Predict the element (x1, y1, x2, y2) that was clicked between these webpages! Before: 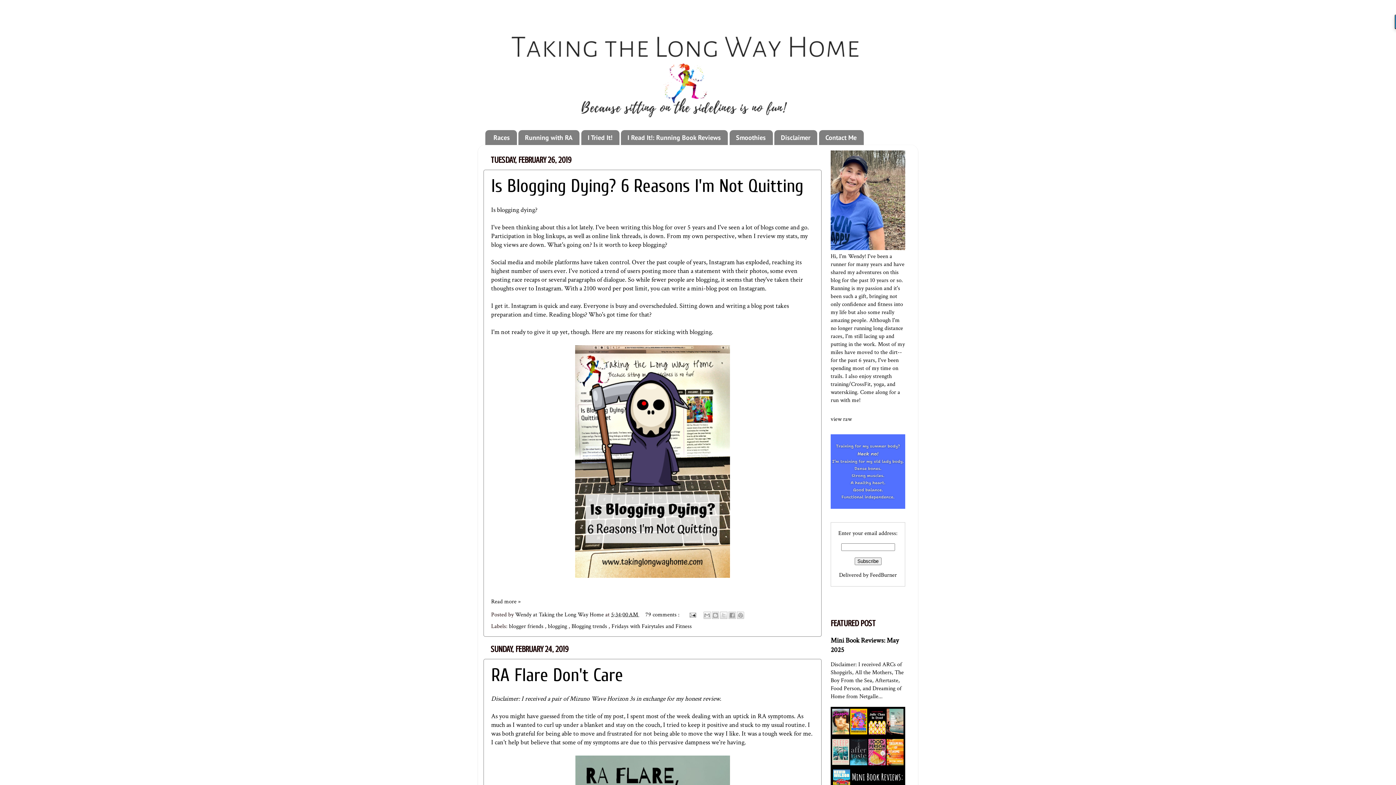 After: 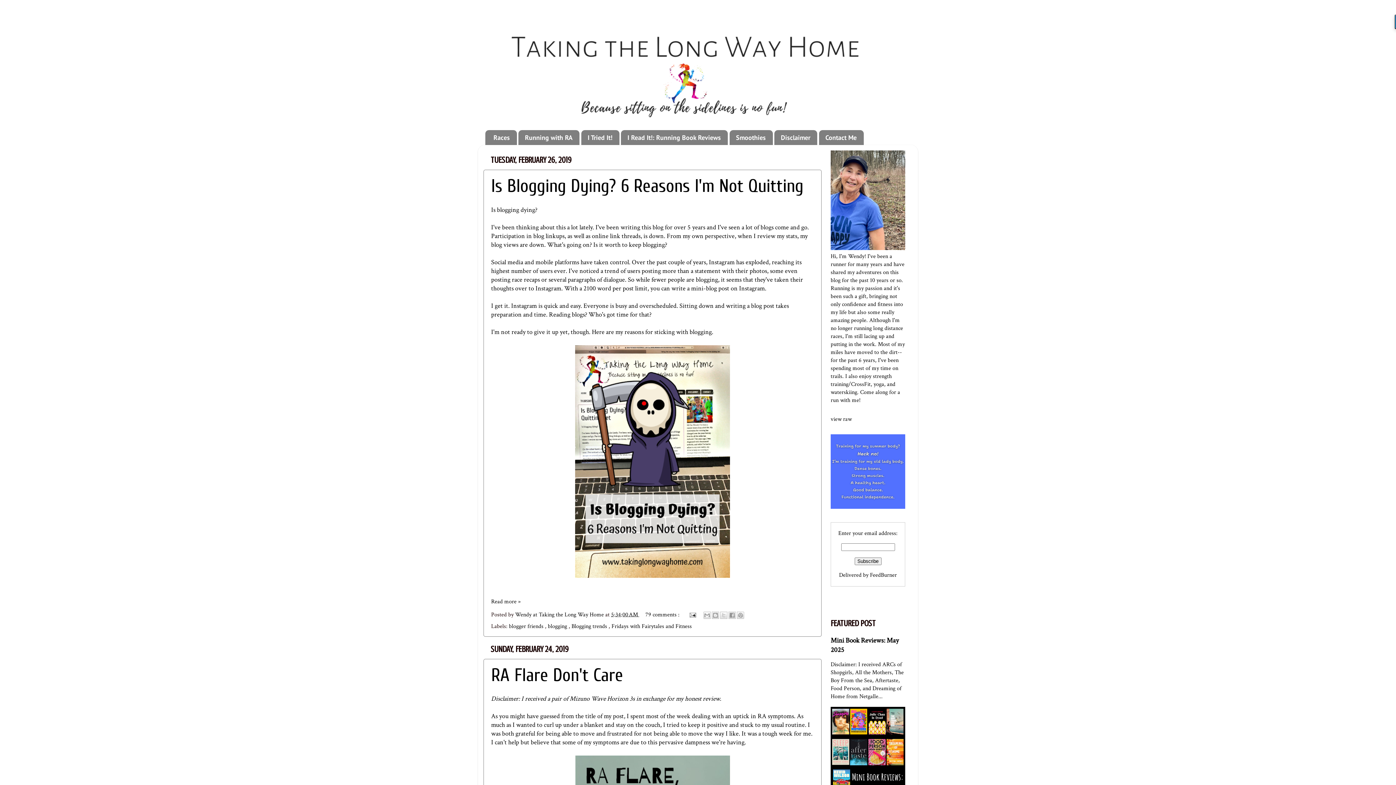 Action: bbox: (687, 611, 697, 618) label:  